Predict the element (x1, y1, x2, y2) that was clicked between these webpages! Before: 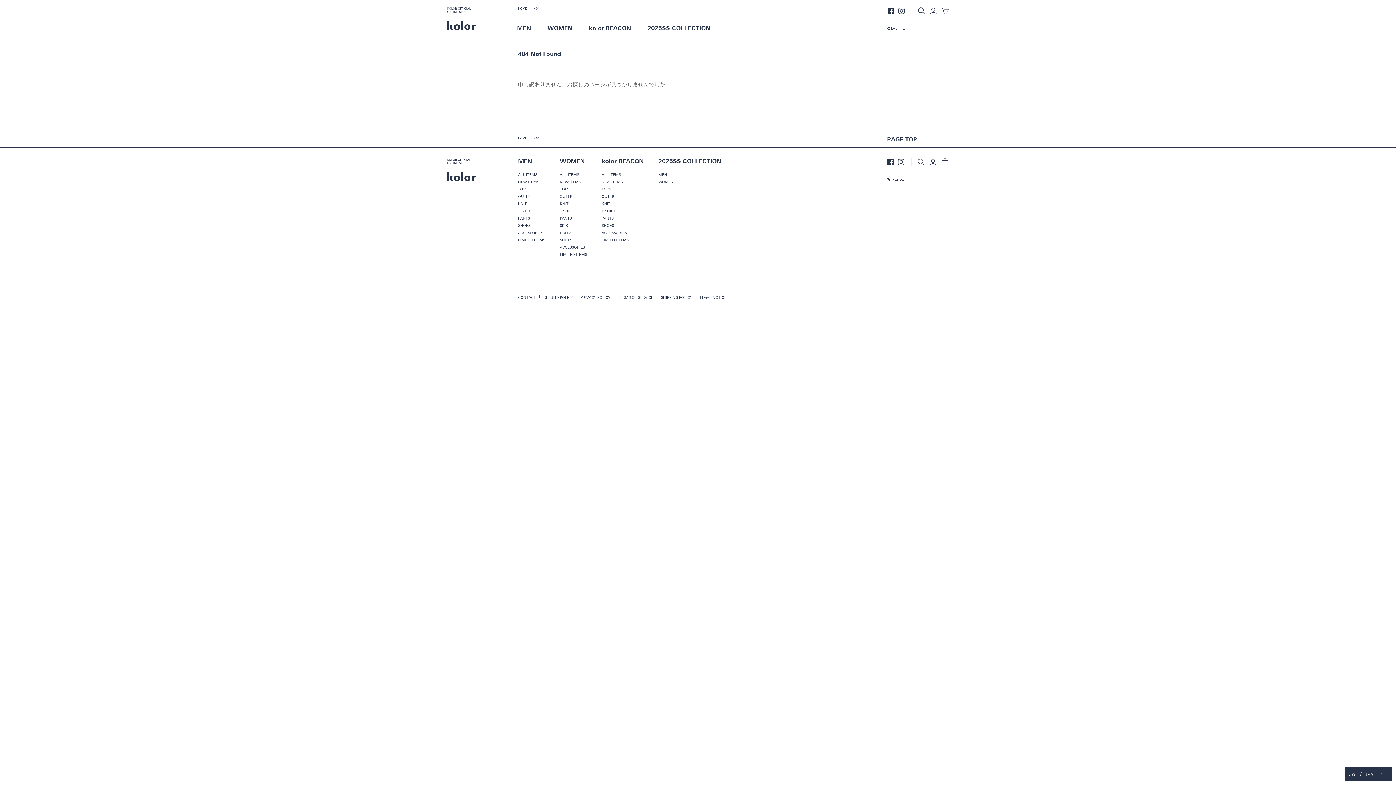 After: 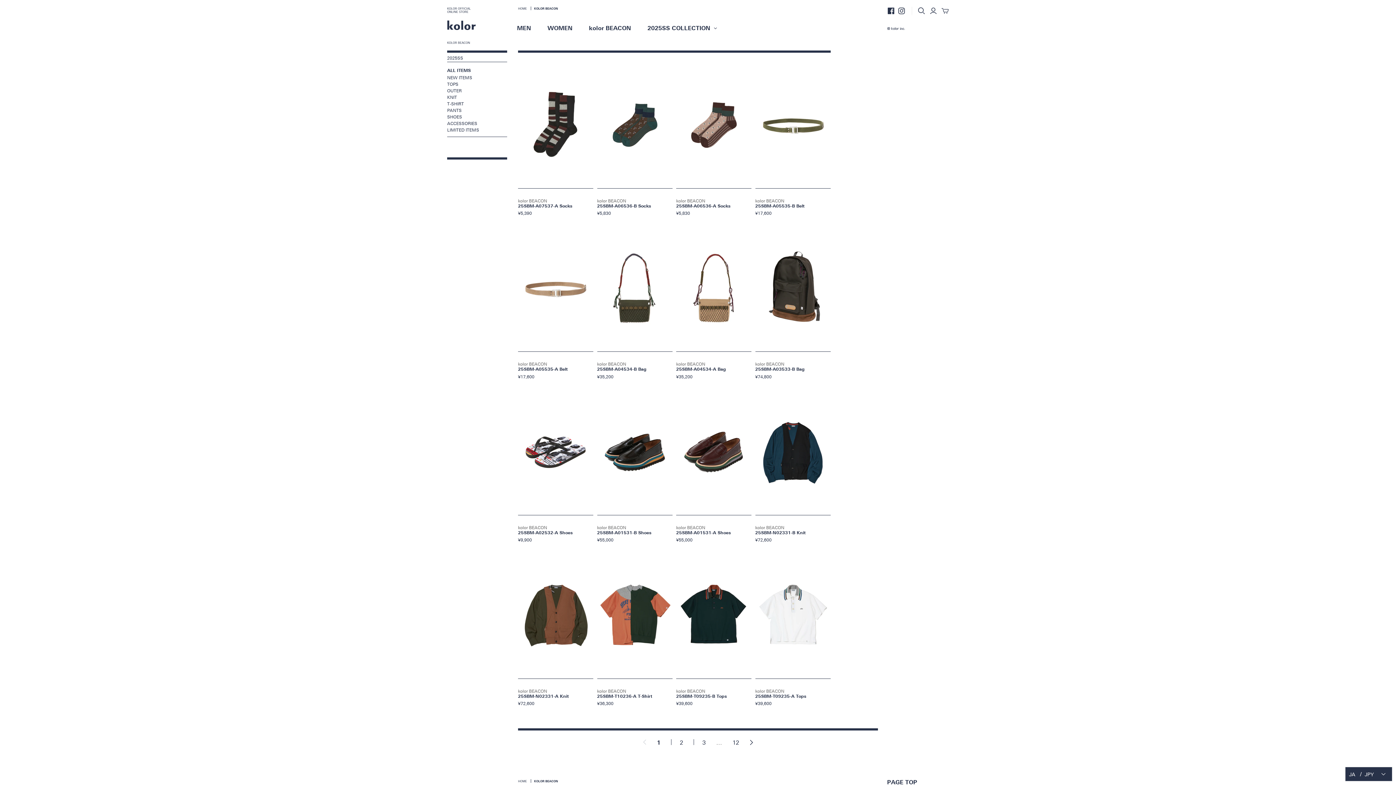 Action: label: ALL ITEMS bbox: (601, 172, 621, 177)